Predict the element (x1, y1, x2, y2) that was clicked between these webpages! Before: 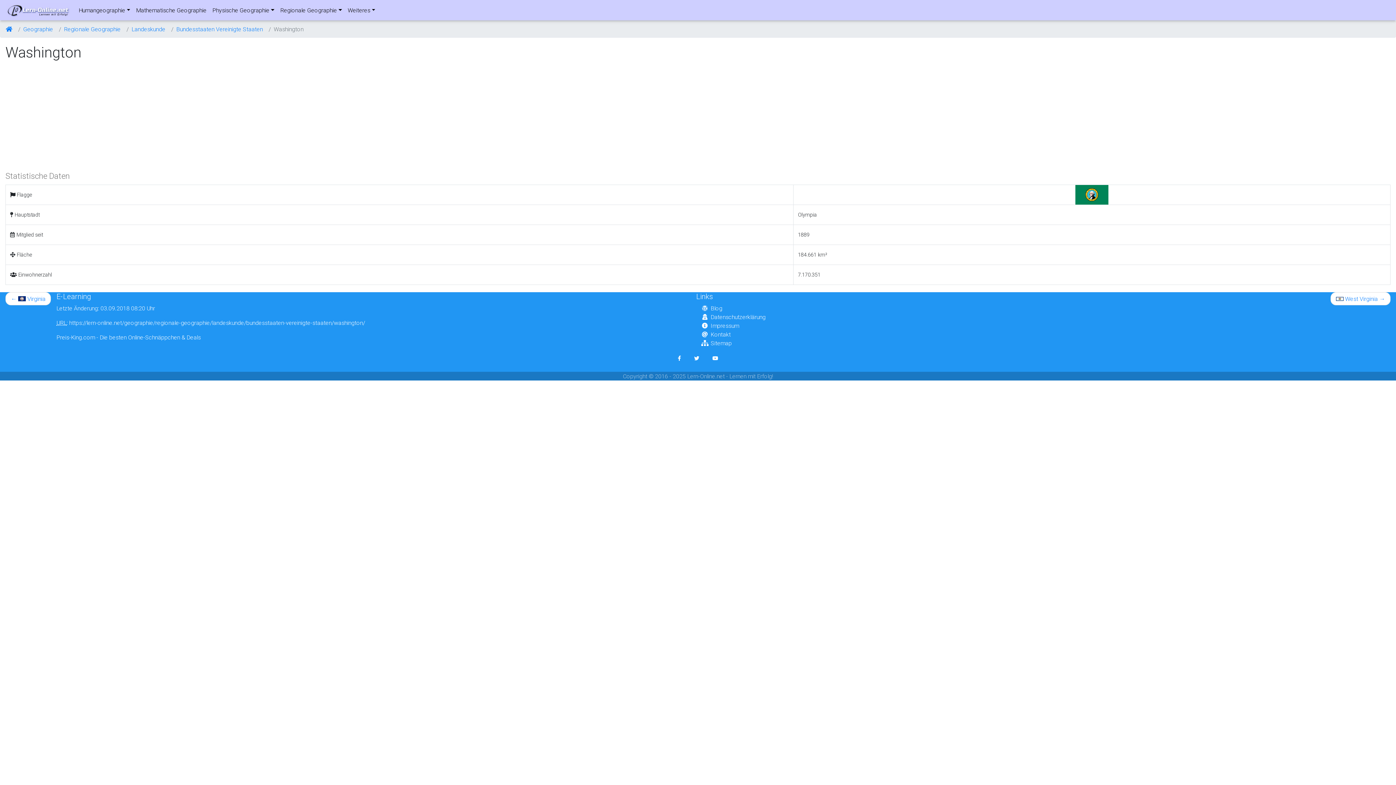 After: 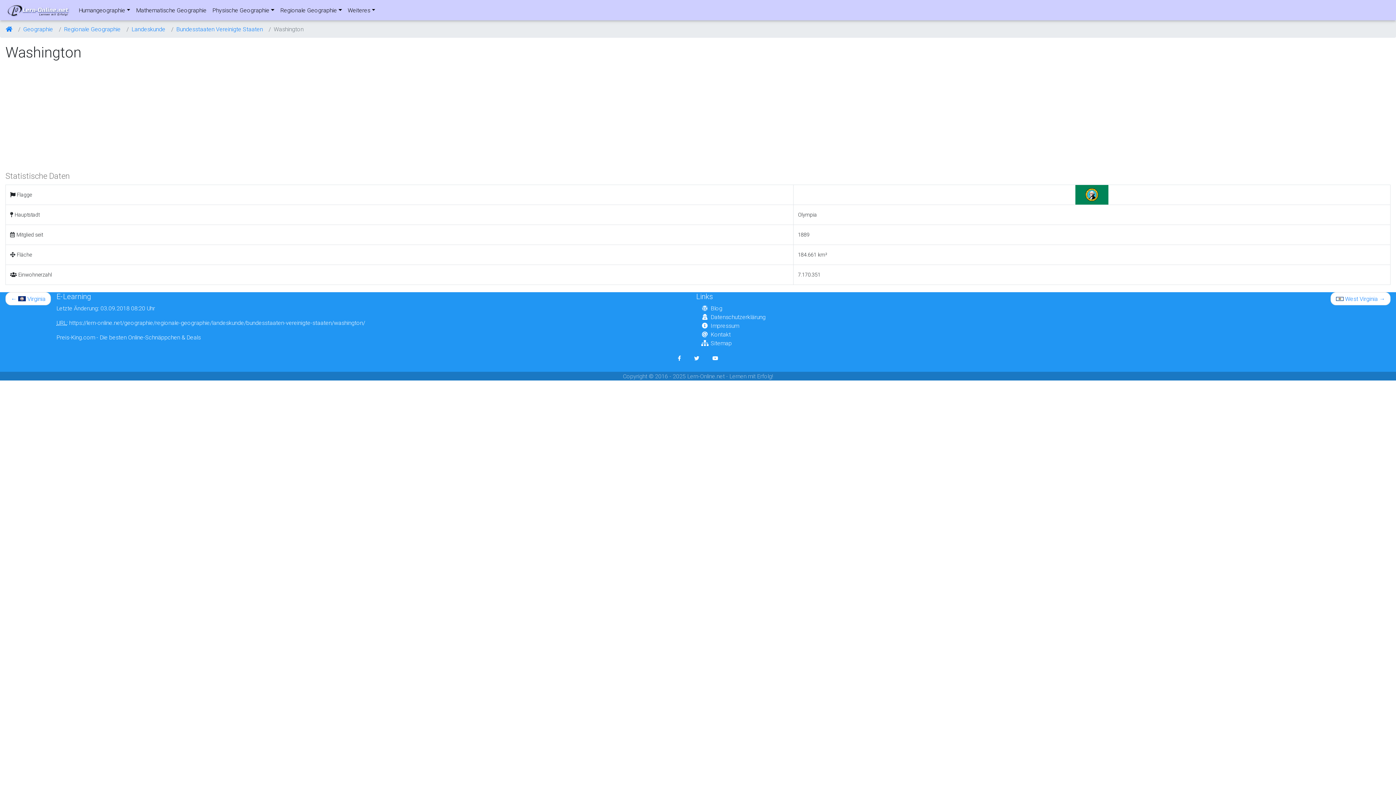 Action: bbox: (691, 353, 702, 364)